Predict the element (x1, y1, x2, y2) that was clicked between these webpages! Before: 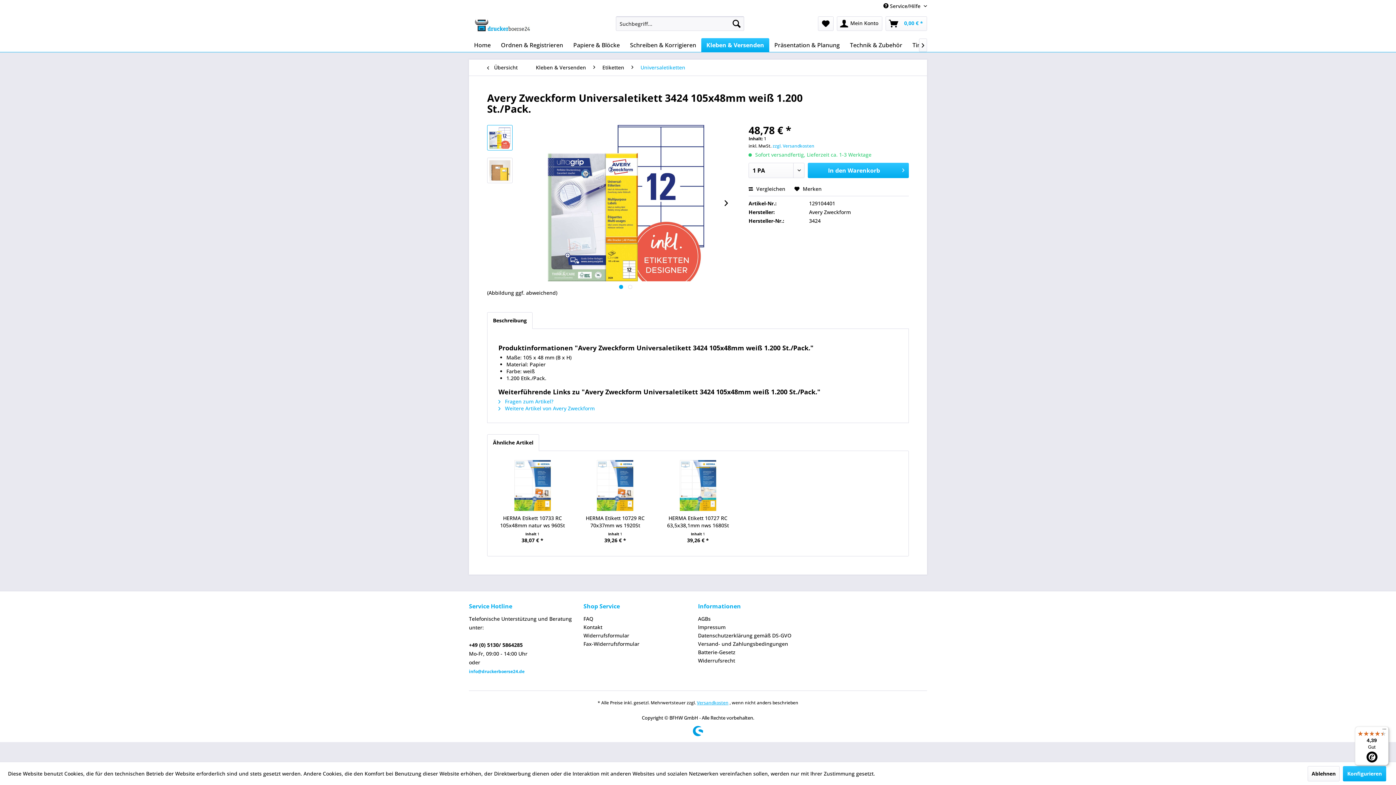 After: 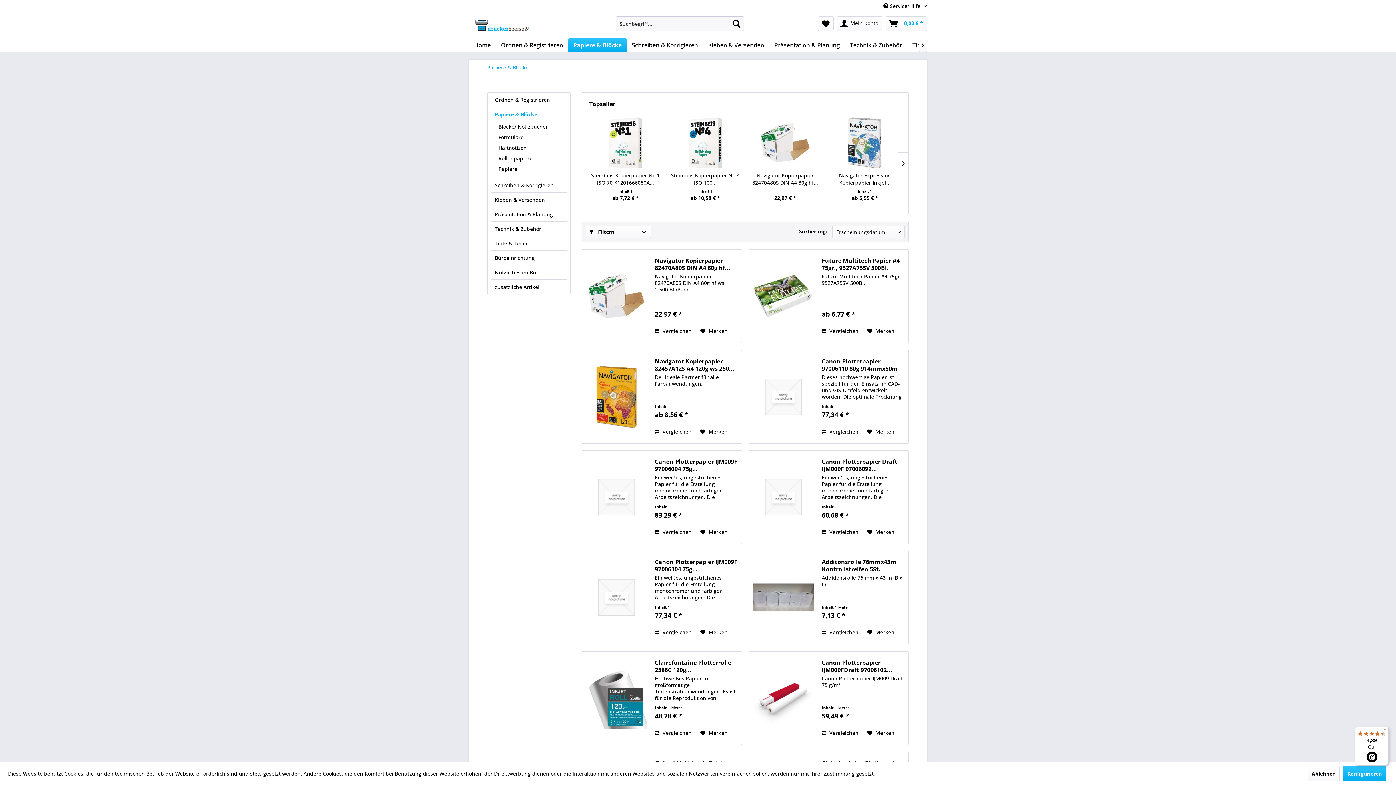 Action: label: Papiere & Blöcke bbox: (568, 38, 625, 52)